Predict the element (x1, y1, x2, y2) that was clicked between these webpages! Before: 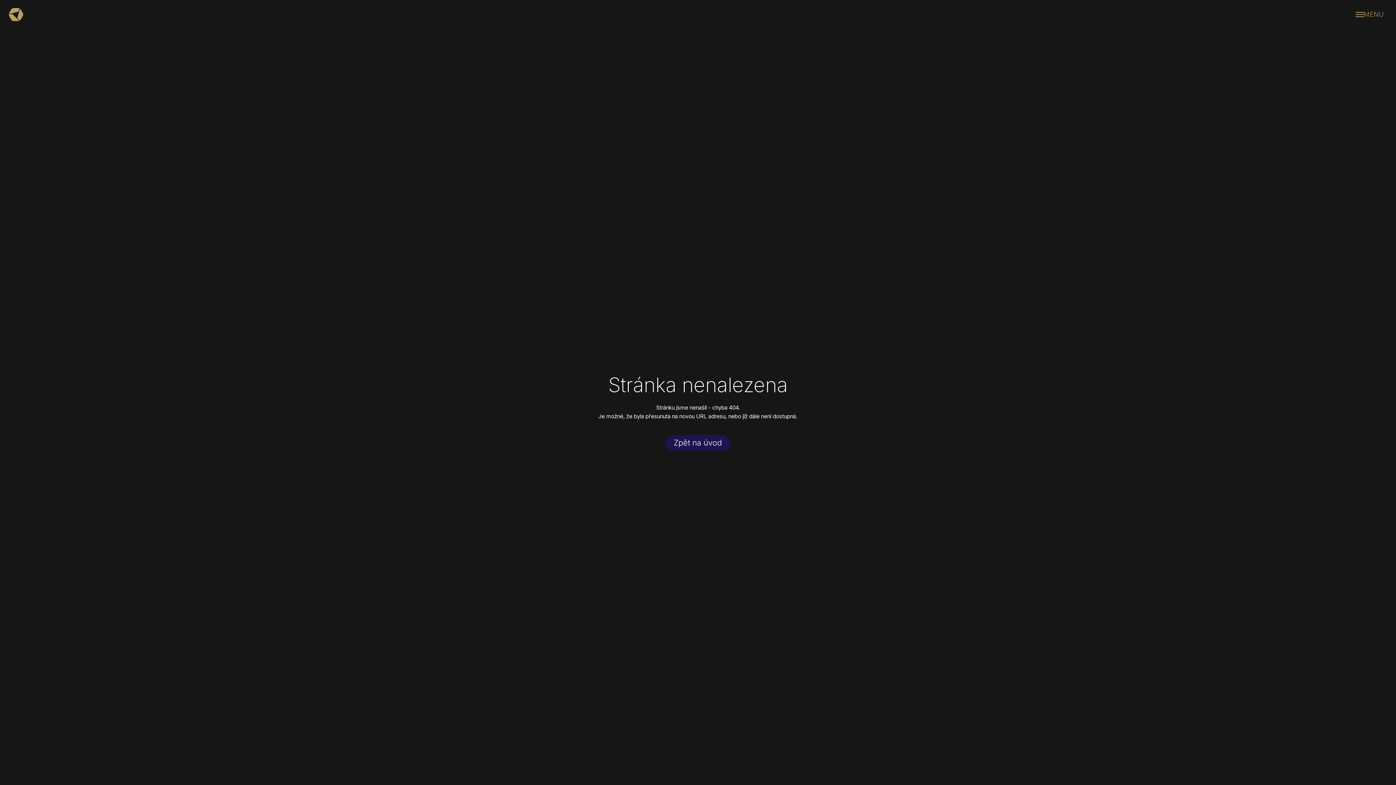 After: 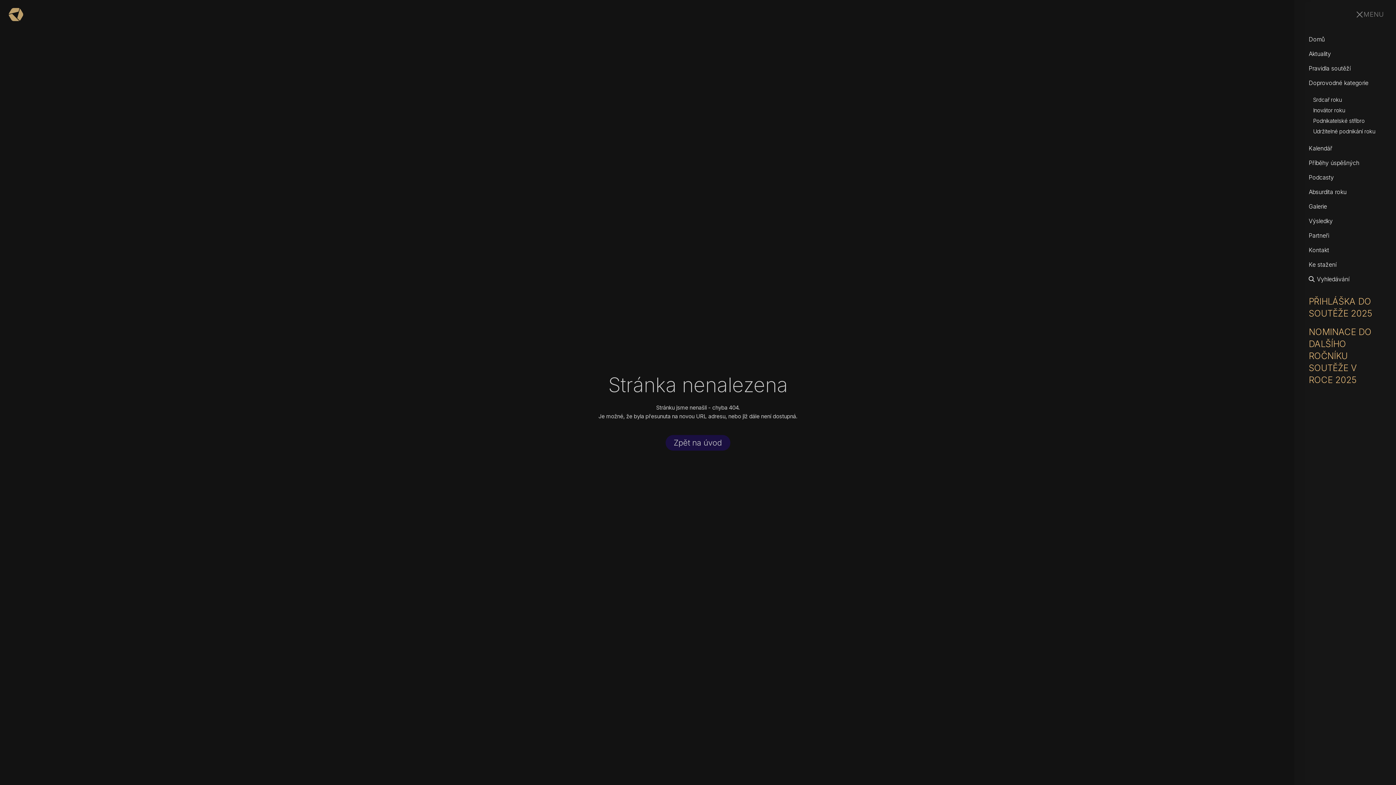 Action: bbox: (1352, 7, 1387, 21) label: MENU